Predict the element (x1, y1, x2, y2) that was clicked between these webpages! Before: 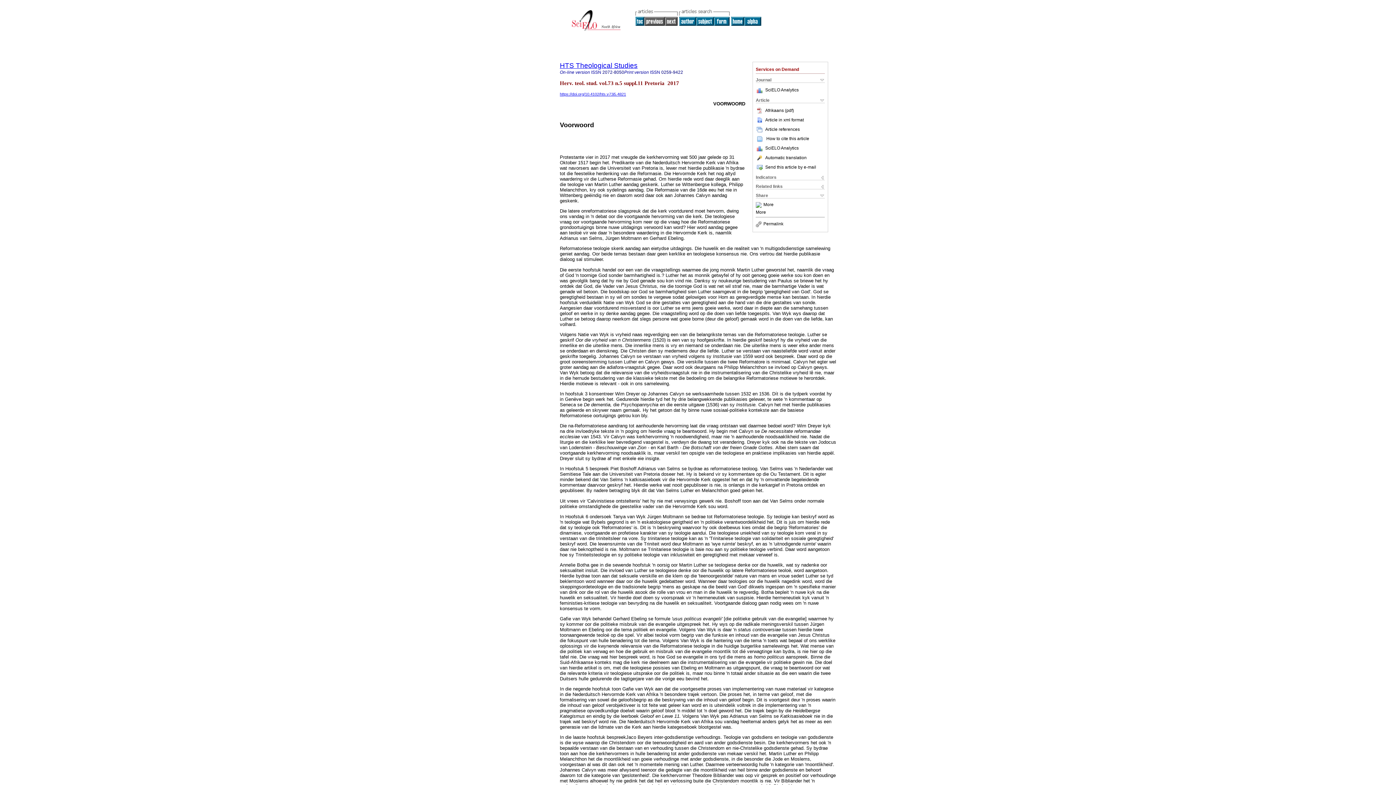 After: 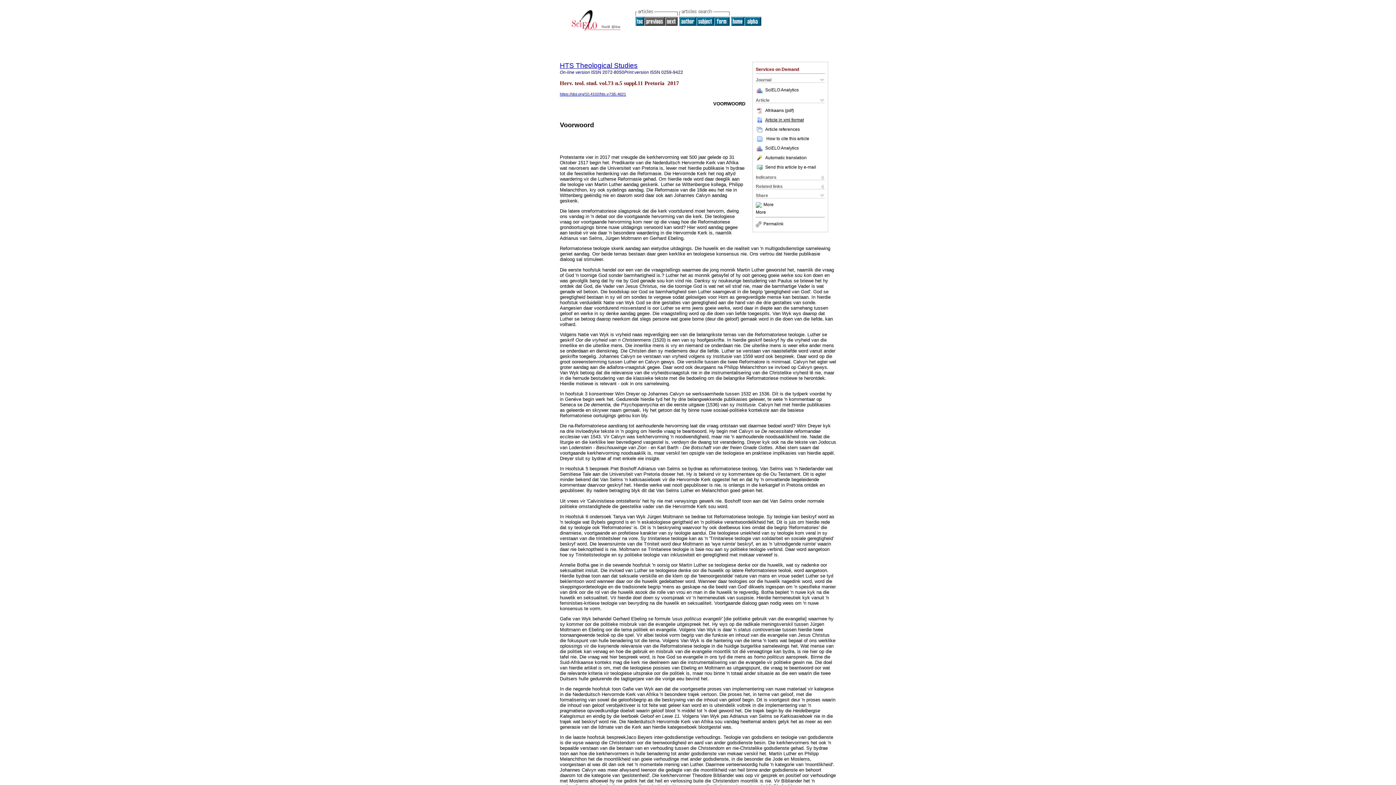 Action: label: Article in xml format bbox: (756, 117, 804, 122)